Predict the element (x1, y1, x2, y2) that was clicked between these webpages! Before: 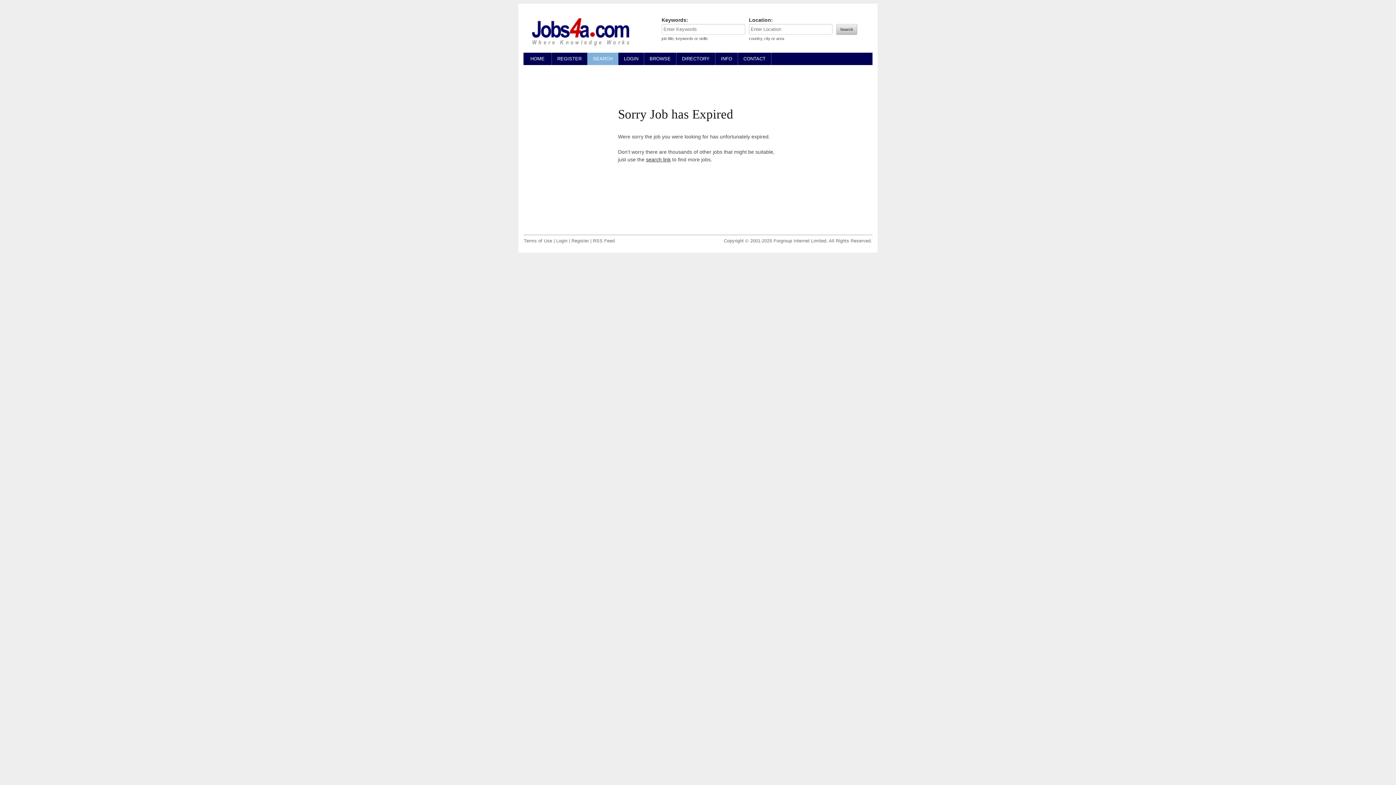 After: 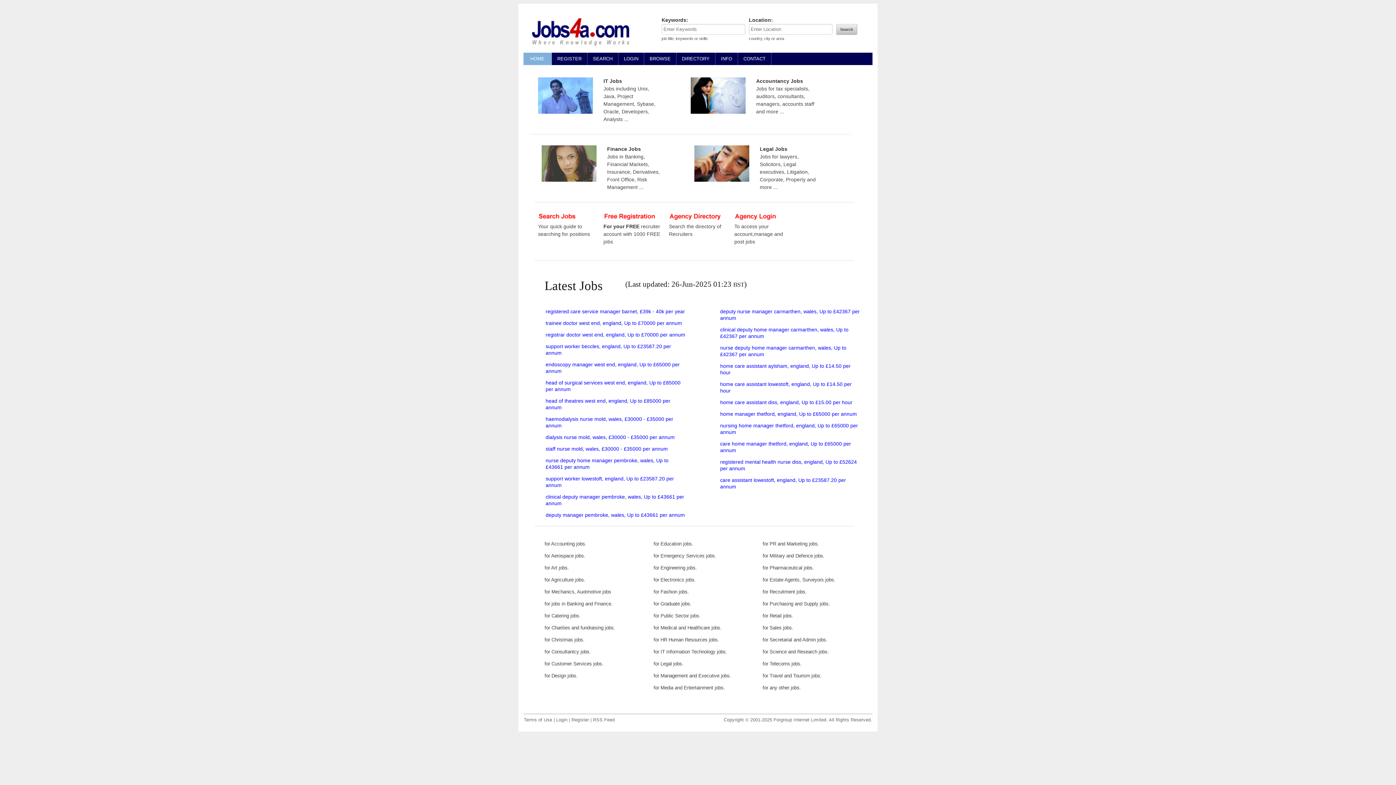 Action: bbox: (527, 44, 632, 49)